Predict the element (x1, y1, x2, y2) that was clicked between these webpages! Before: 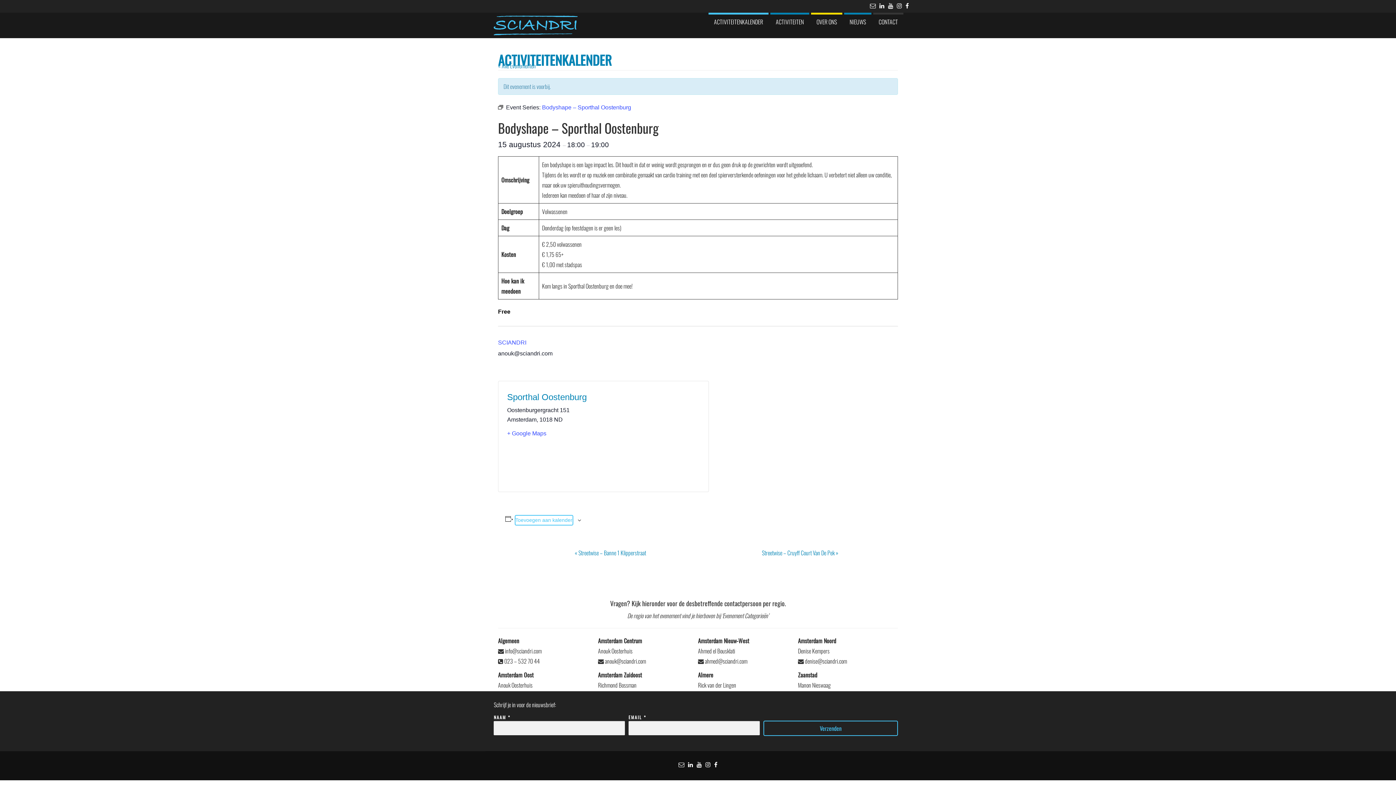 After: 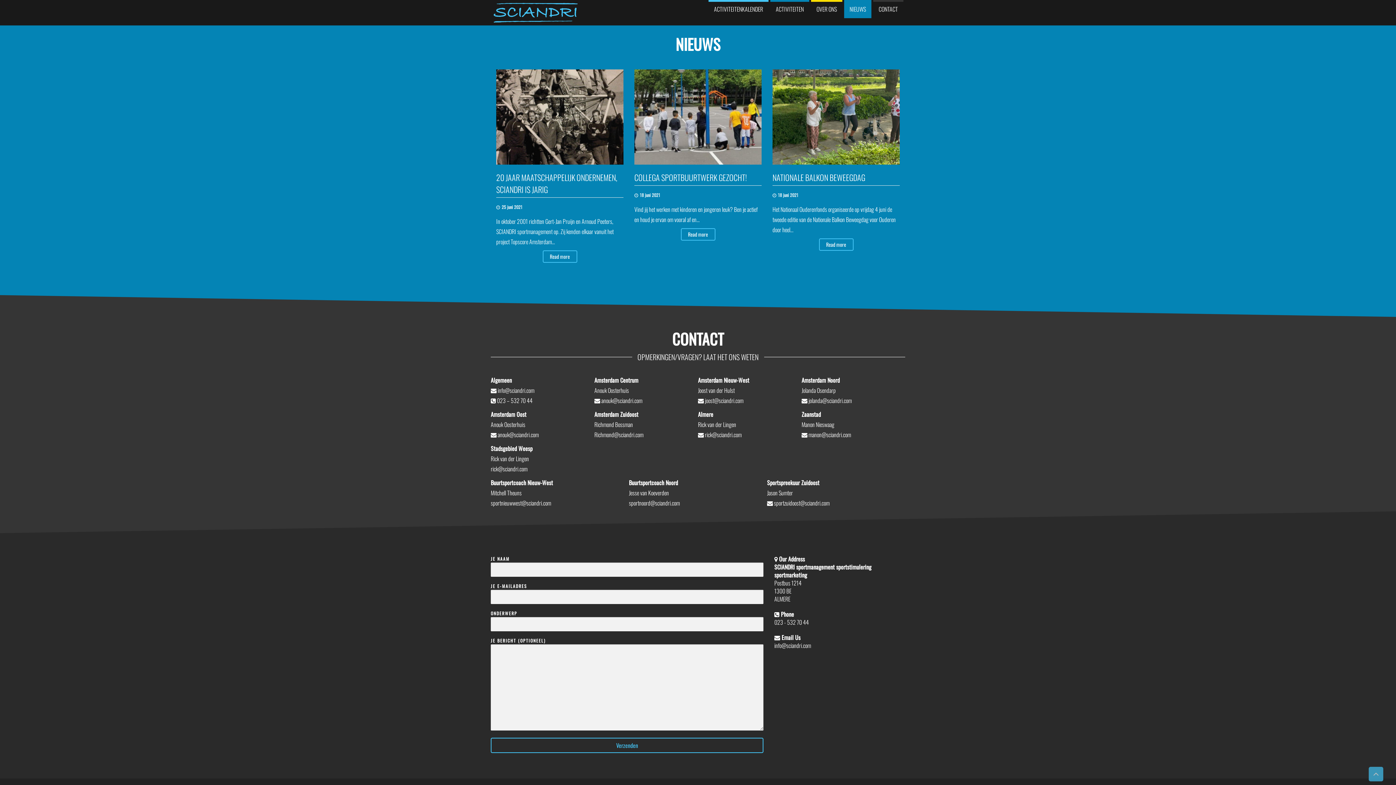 Action: label: NIEUWS bbox: (844, 12, 871, 30)